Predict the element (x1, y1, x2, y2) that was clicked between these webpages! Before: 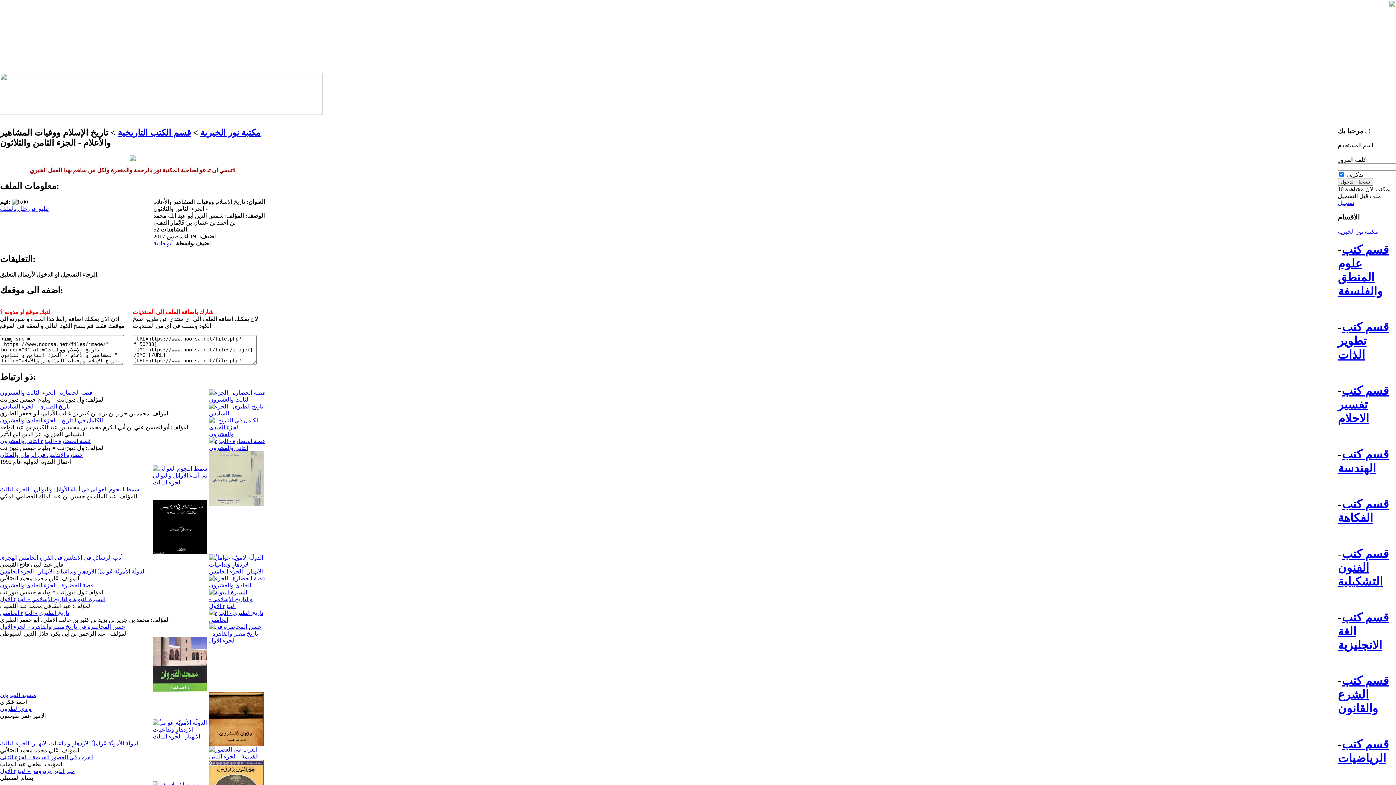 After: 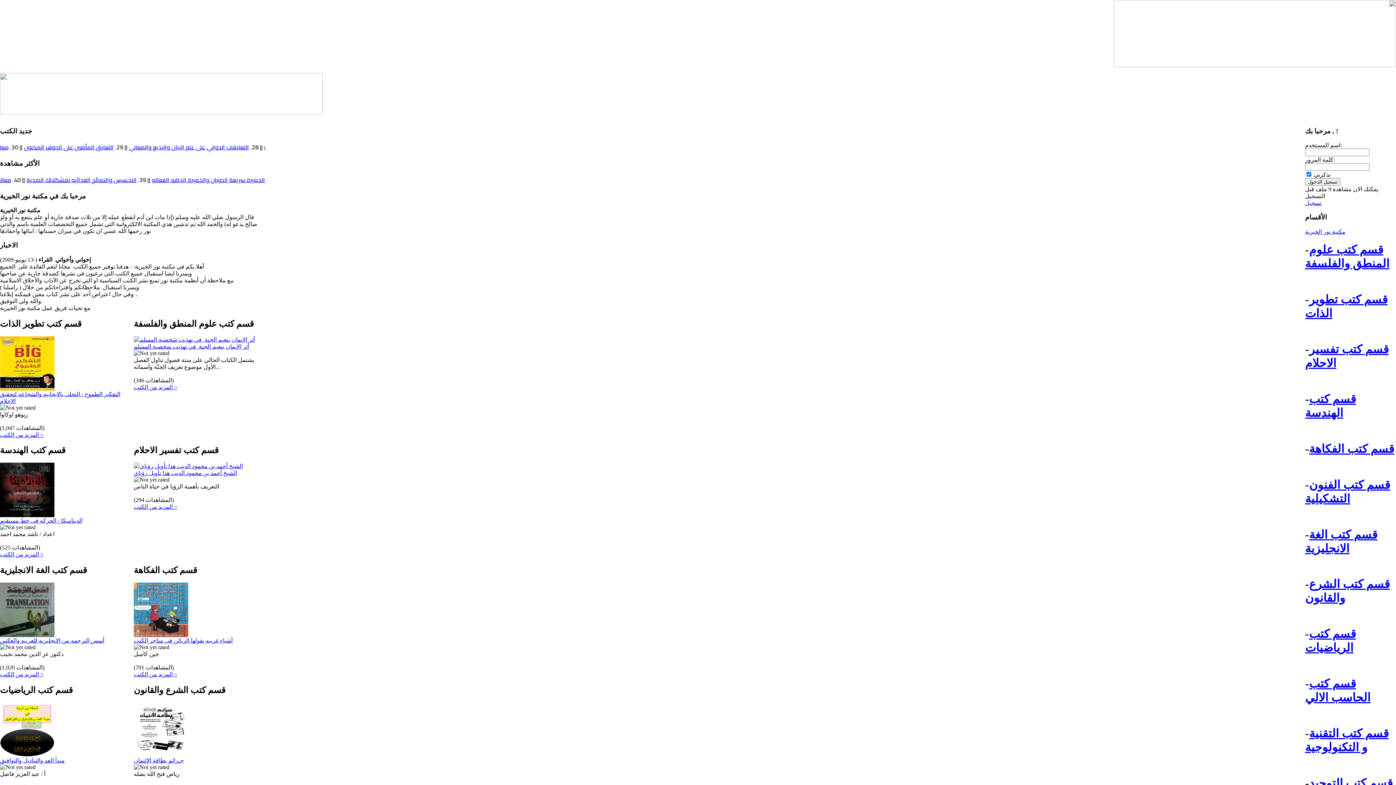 Action: label: مكتبة نور الخيرية bbox: (200, 127, 260, 137)